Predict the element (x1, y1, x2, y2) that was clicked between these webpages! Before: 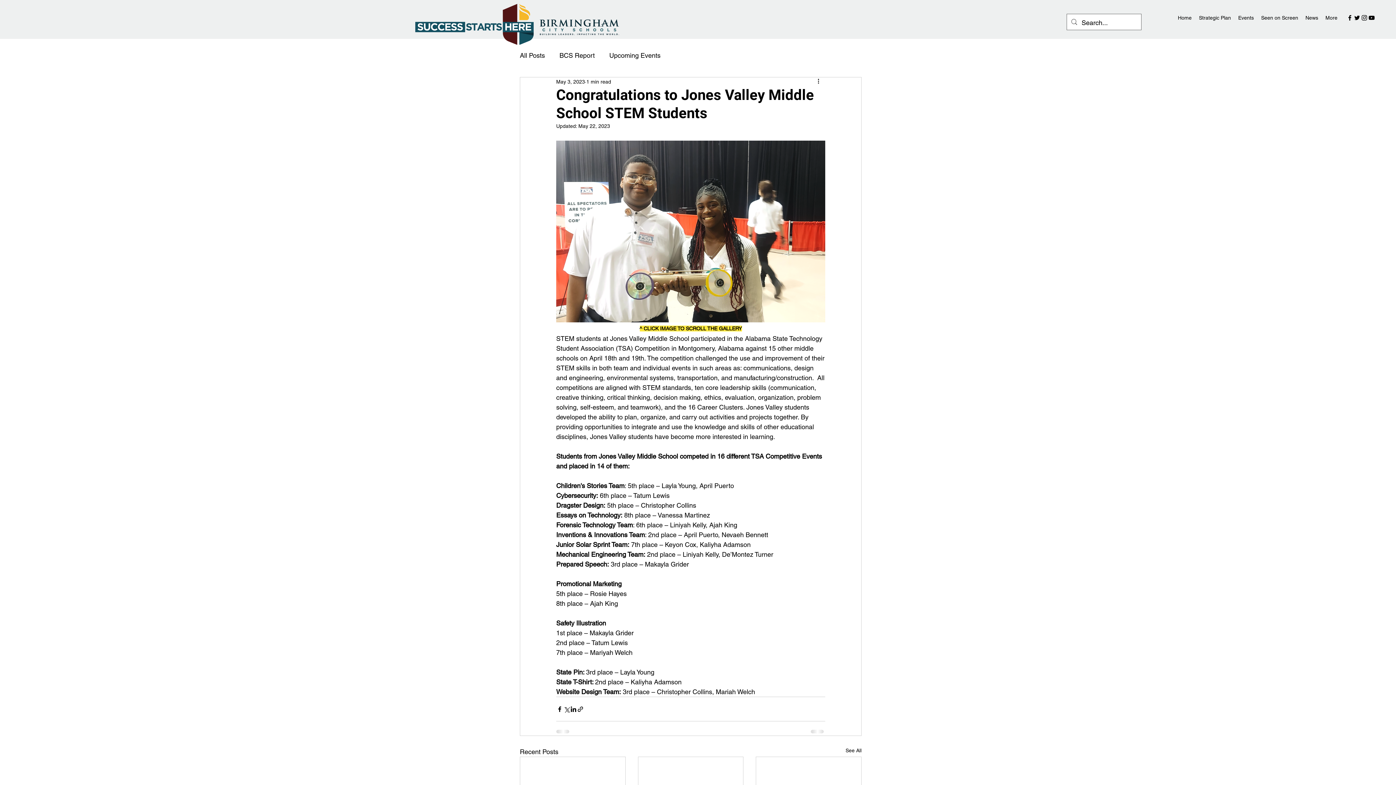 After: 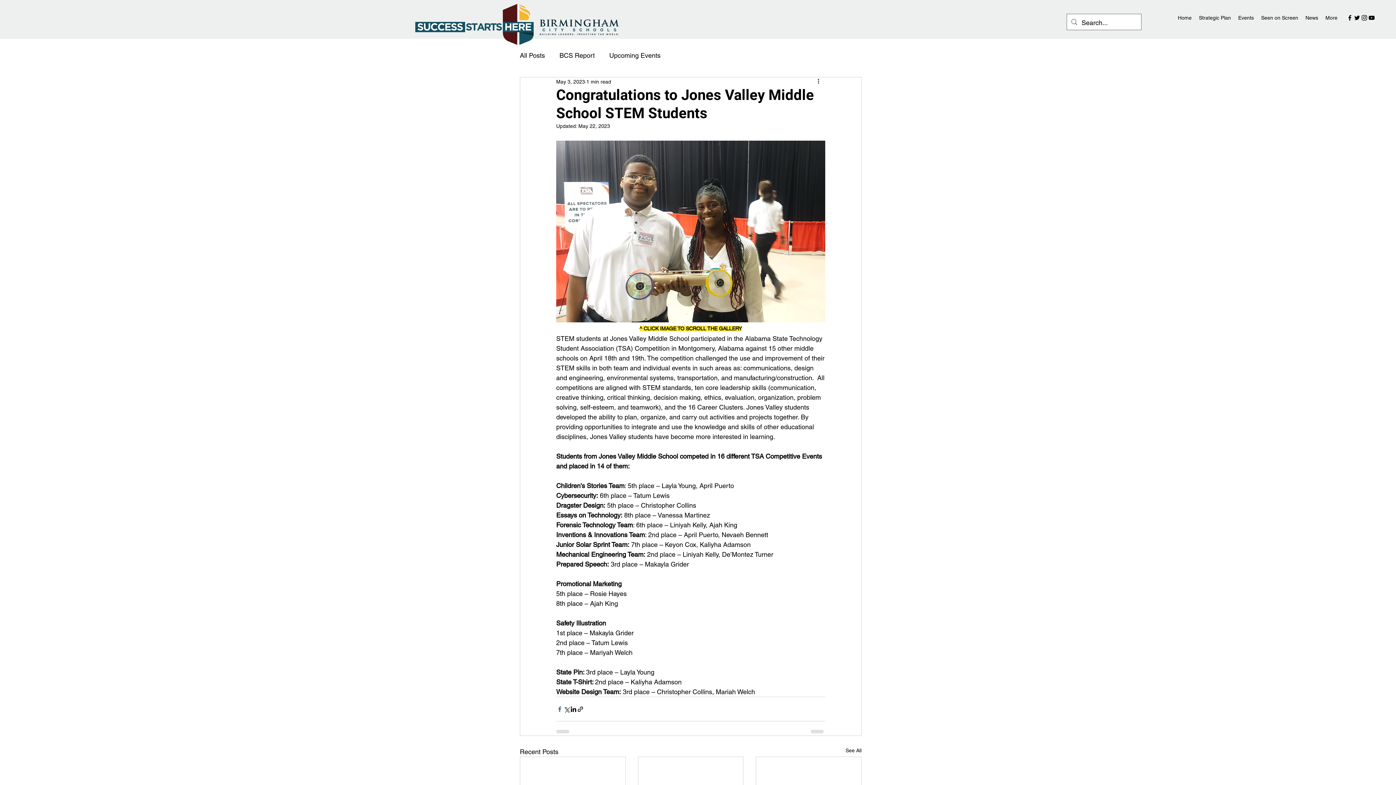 Action: label: Share via Facebook bbox: (556, 706, 563, 712)